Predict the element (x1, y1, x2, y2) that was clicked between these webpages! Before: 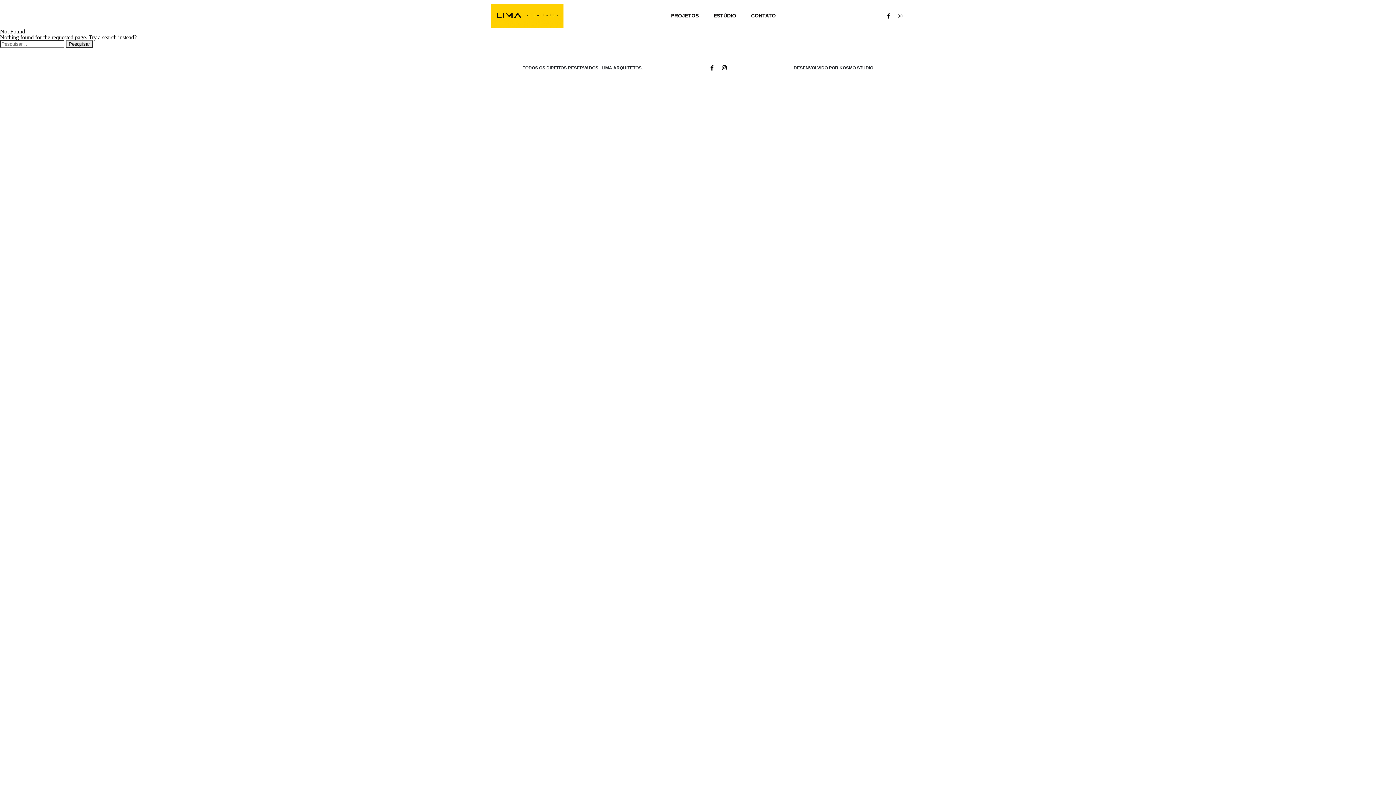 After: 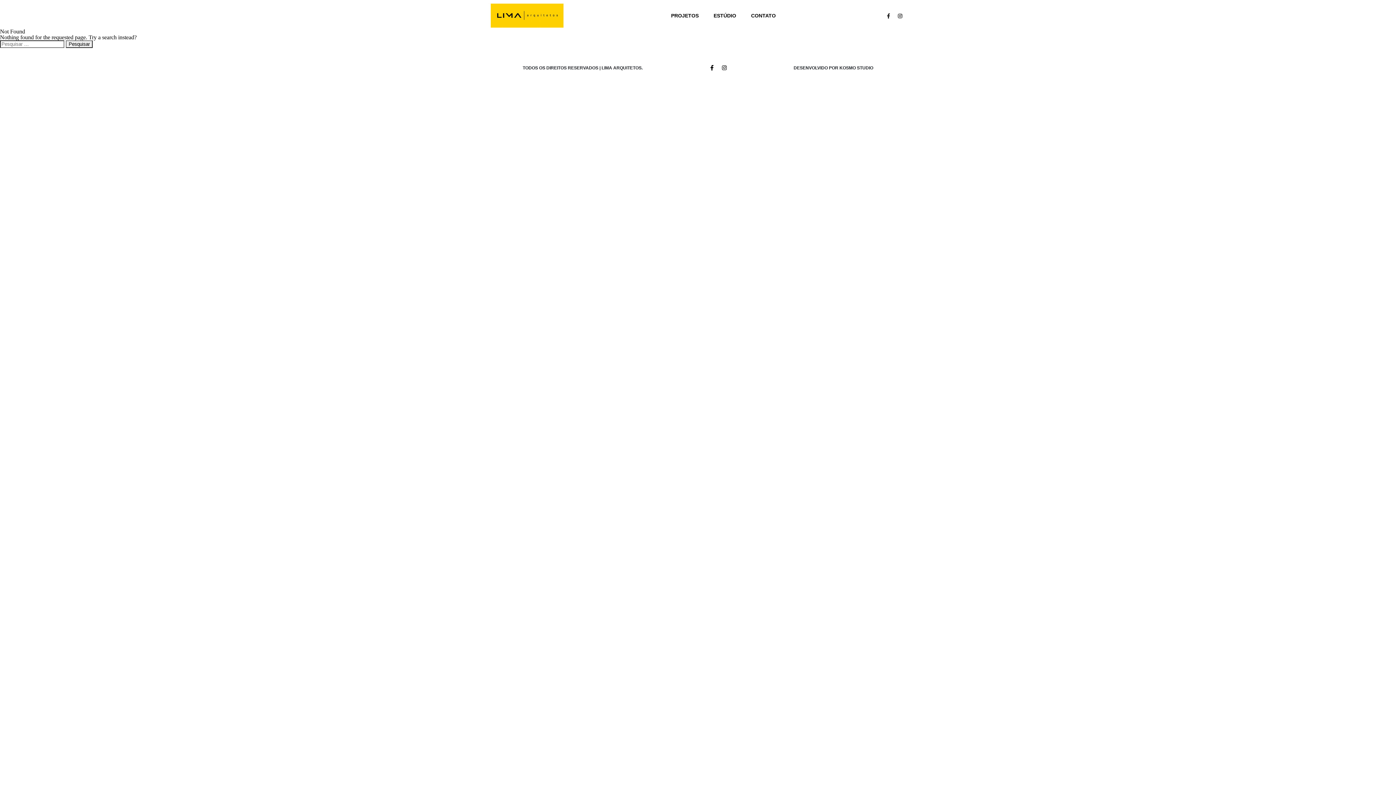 Action: label: Facebook-f bbox: (883, 11, 893, 21)